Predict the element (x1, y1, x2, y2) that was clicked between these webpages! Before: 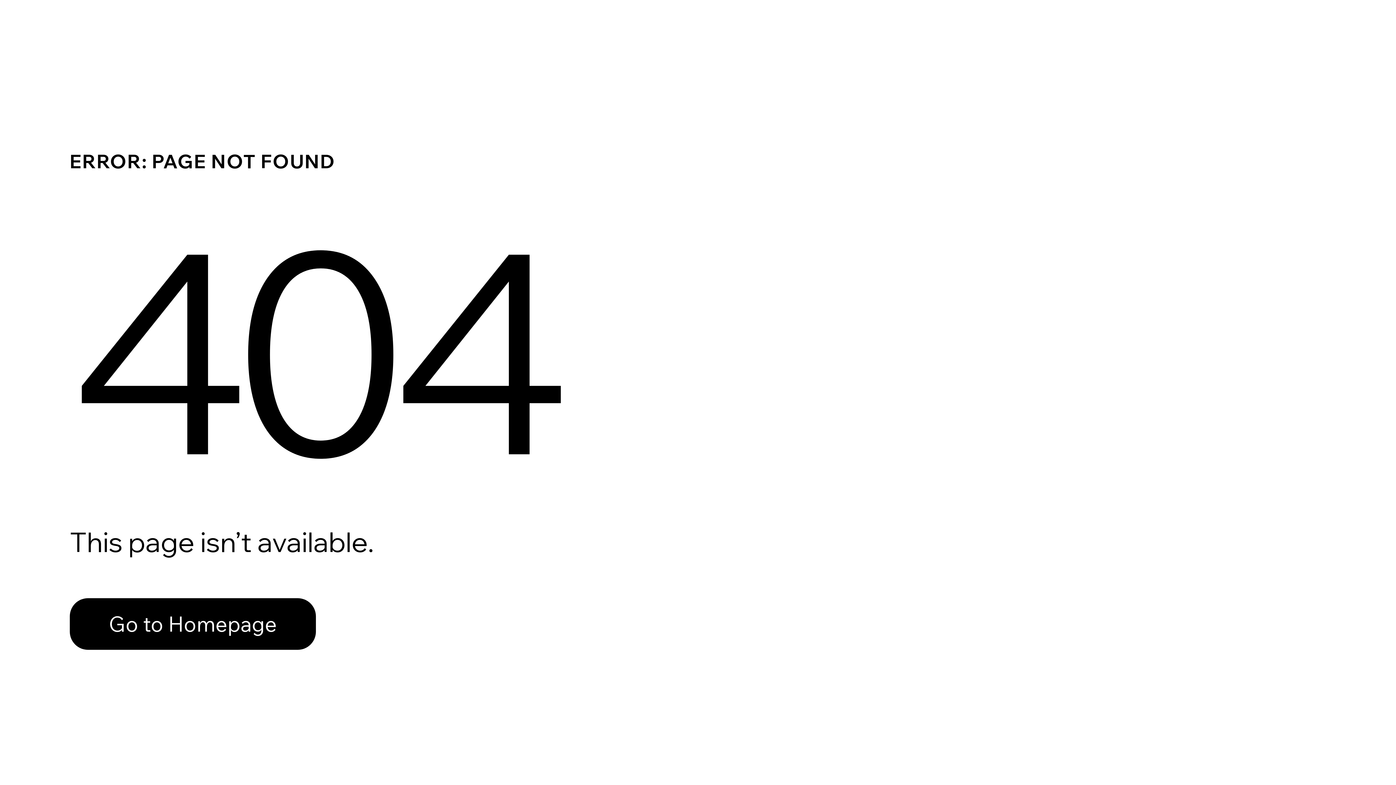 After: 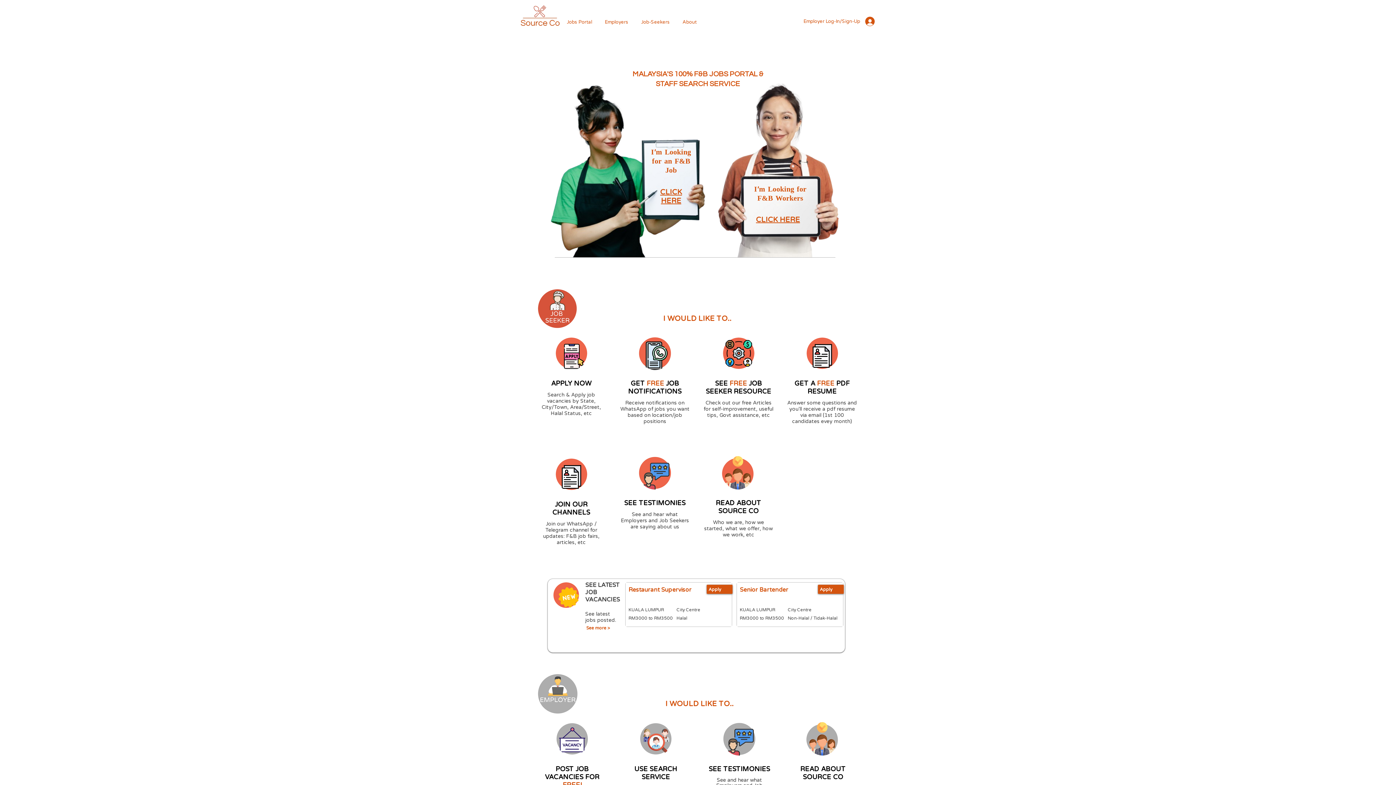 Action: label: Go to Homepage bbox: (69, 598, 316, 650)